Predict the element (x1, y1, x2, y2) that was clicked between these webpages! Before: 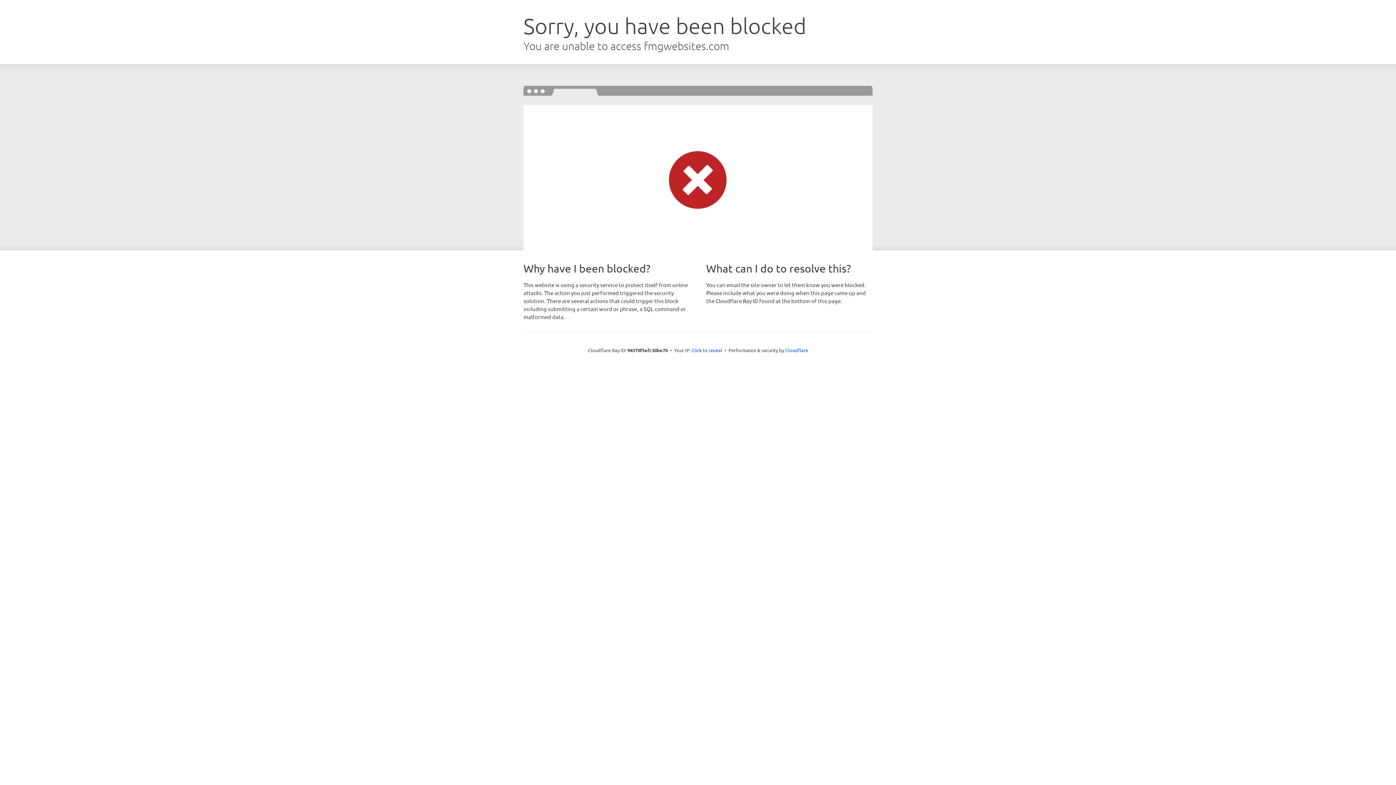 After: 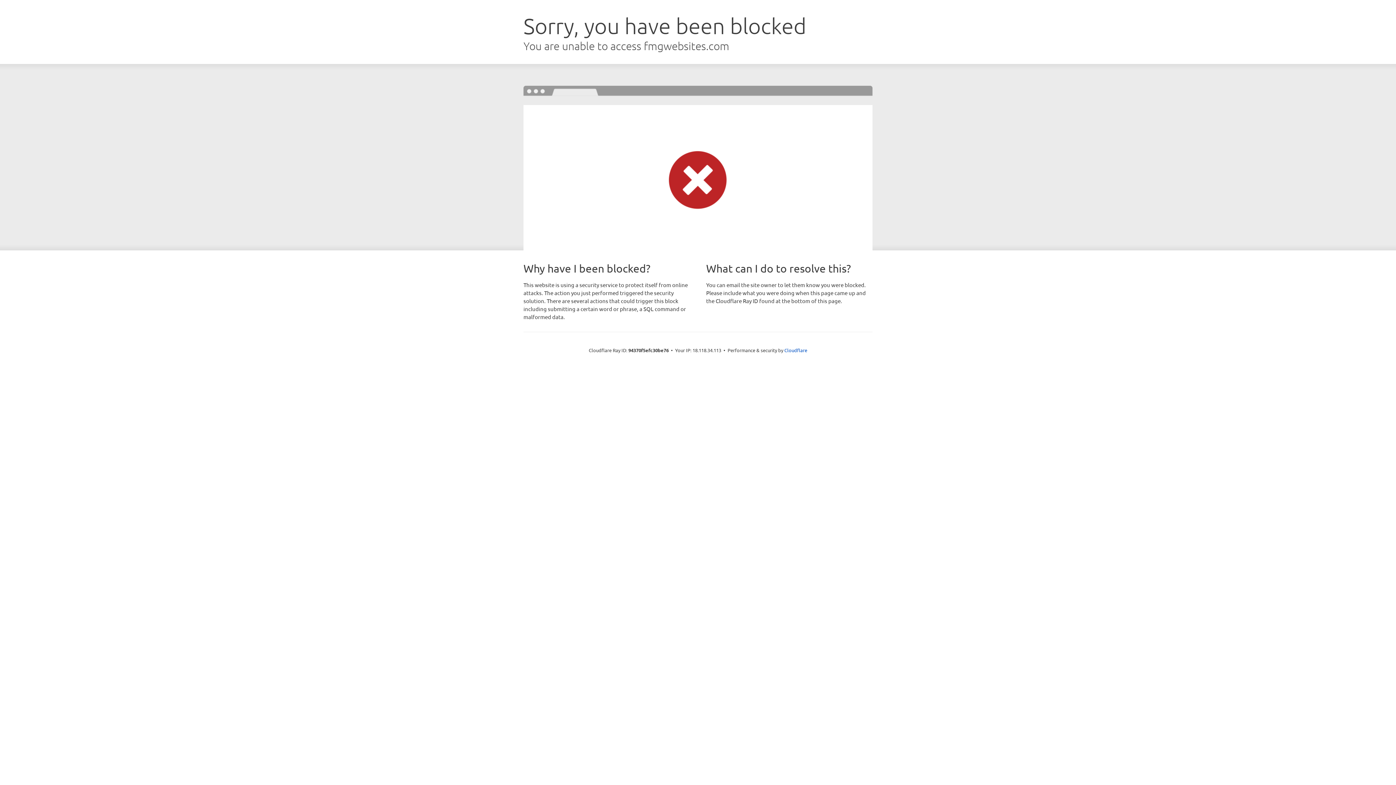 Action: bbox: (691, 346, 722, 353) label: Click to reveal